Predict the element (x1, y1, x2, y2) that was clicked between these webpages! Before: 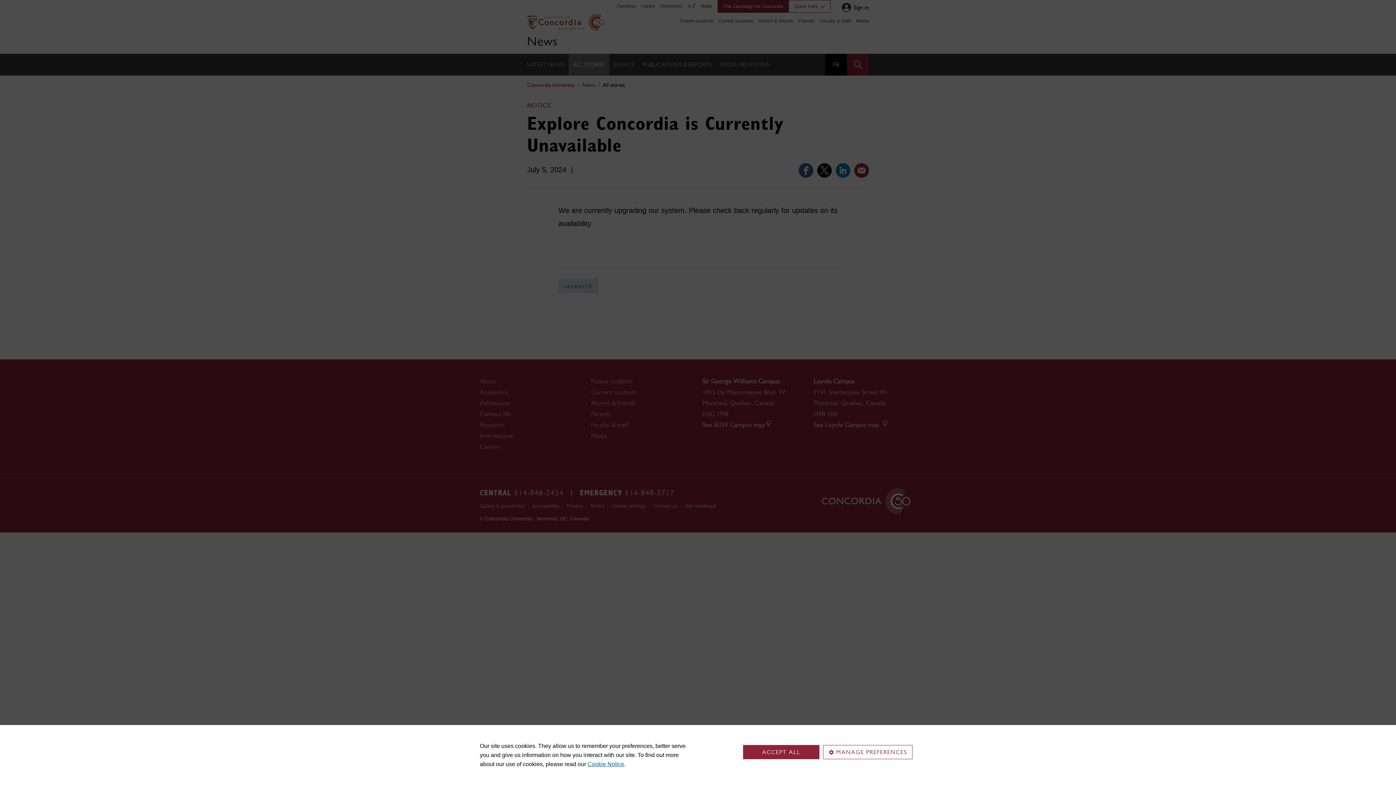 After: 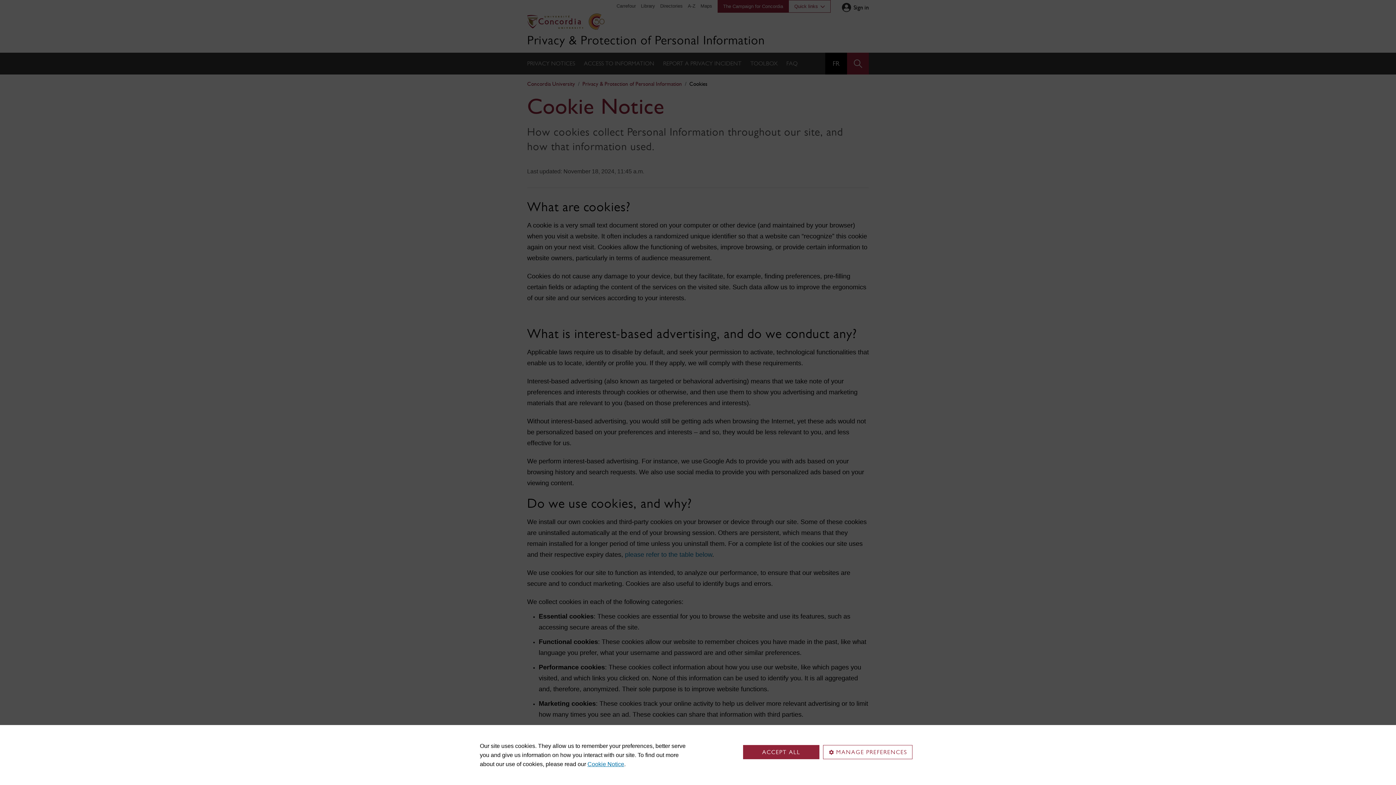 Action: bbox: (587, 761, 624, 767) label: Cookie Notice